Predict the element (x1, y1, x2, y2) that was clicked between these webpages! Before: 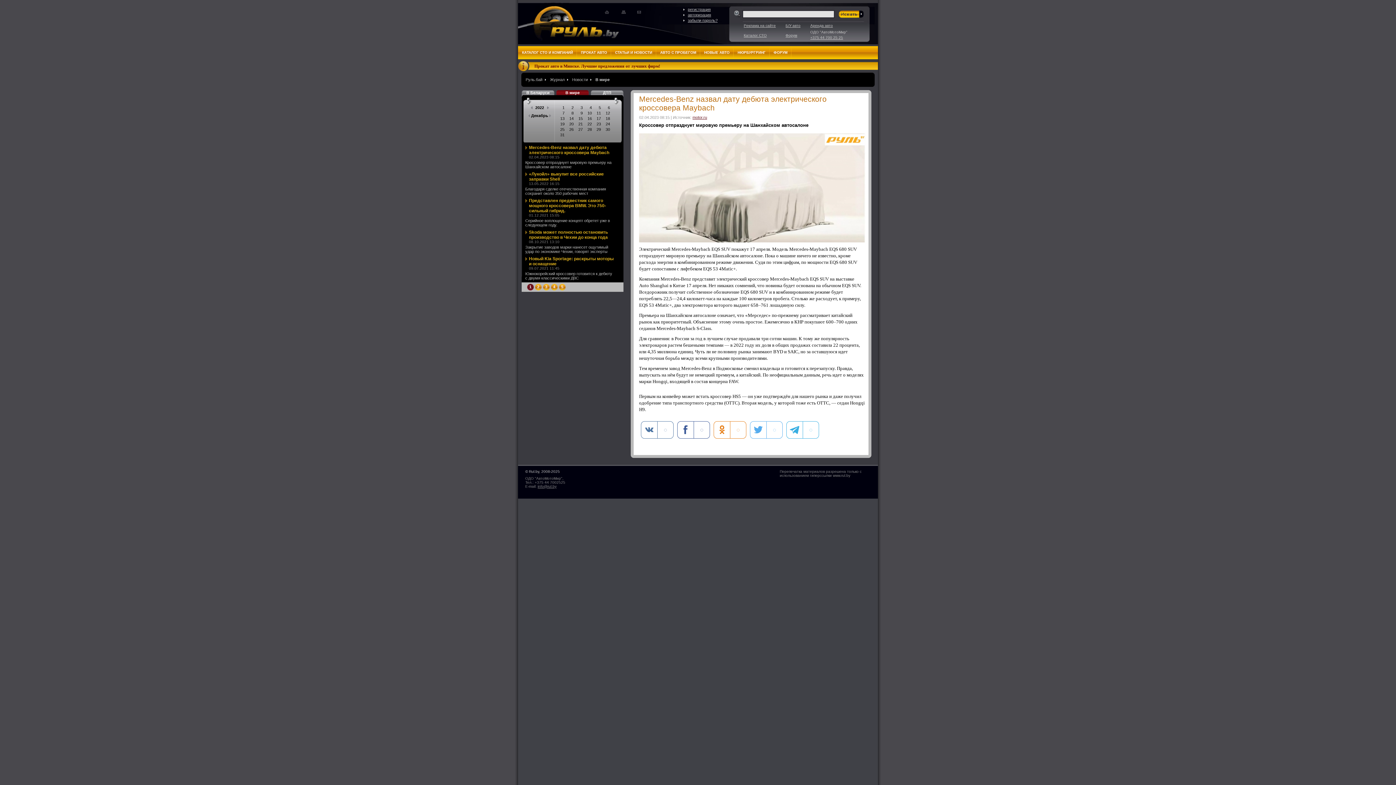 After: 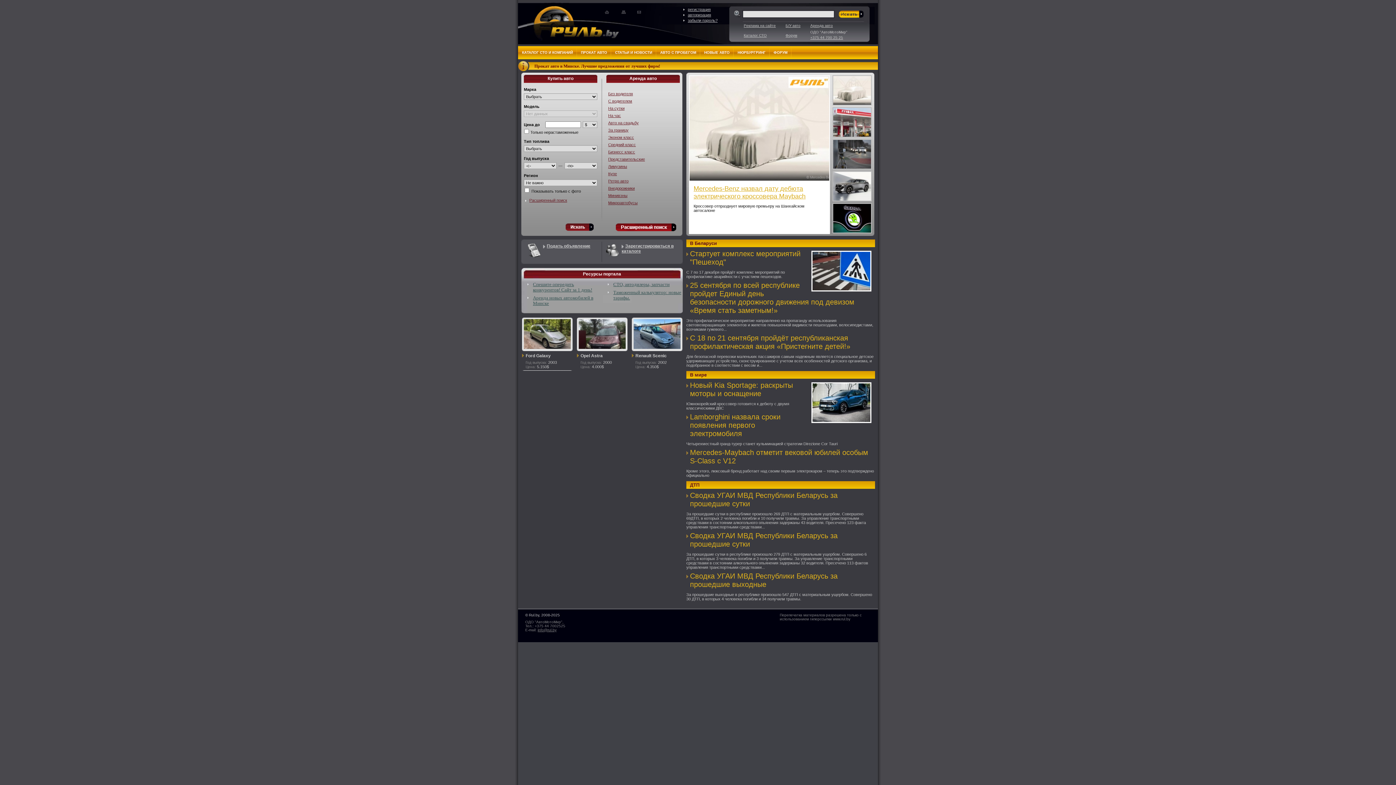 Action: bbox: (527, 2, 633, 44)